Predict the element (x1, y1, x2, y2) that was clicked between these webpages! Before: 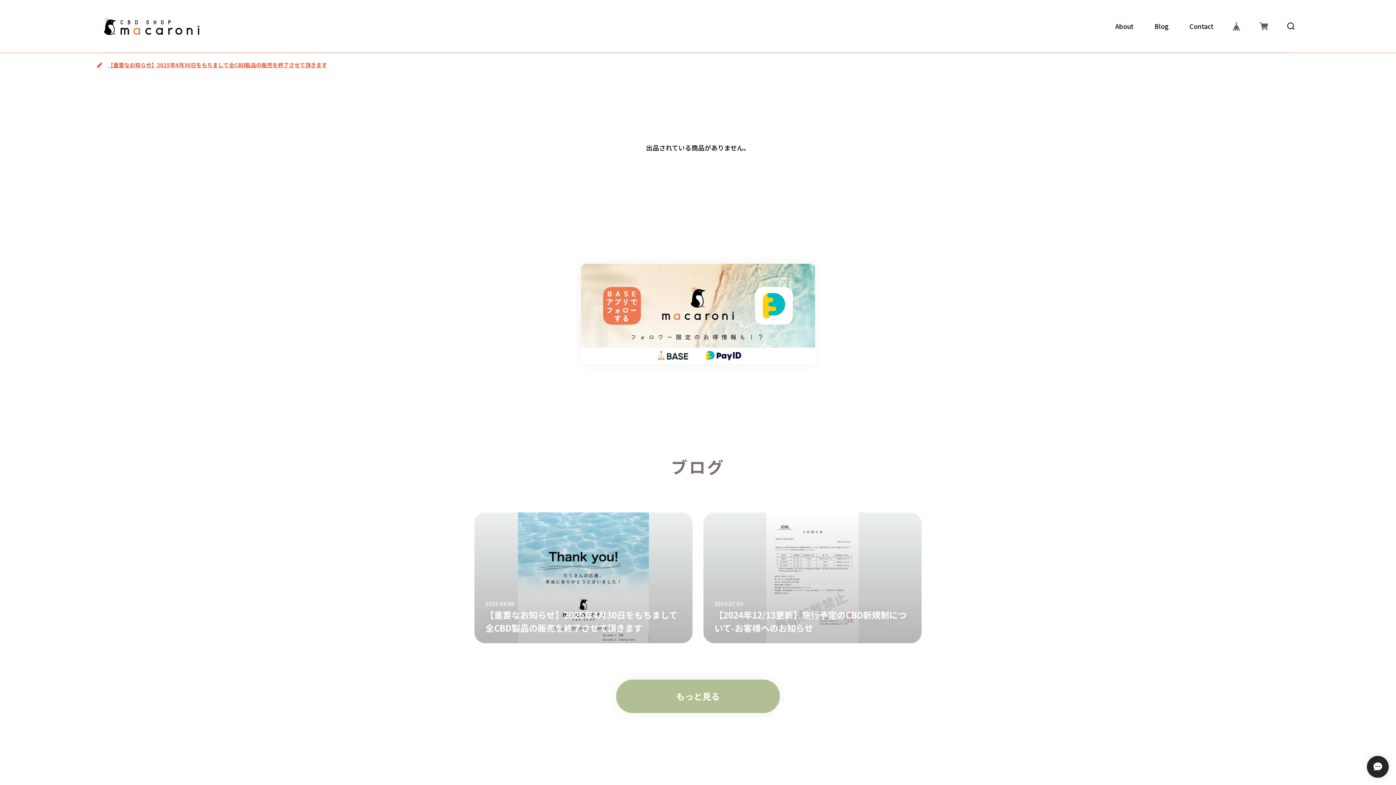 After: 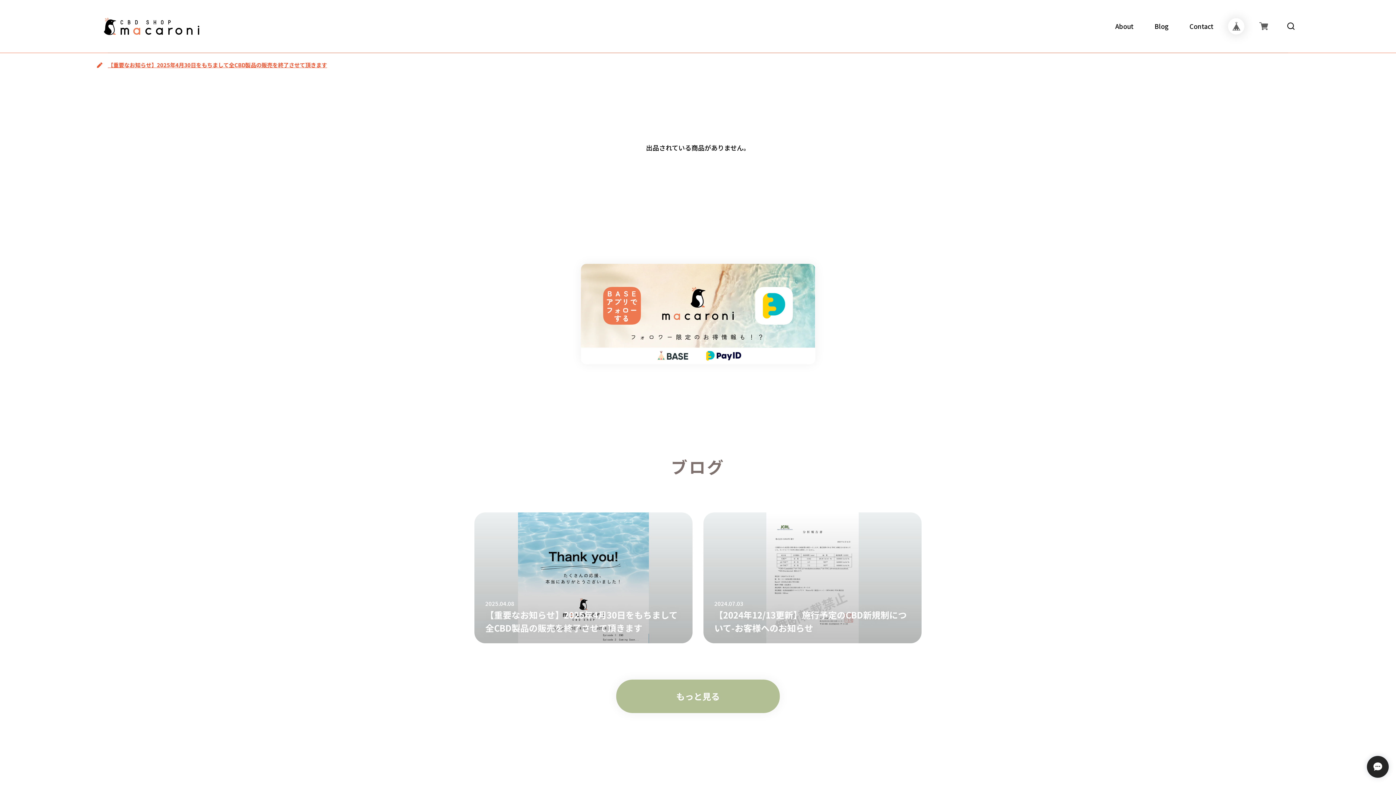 Action: bbox: (1228, 18, 1244, 34)